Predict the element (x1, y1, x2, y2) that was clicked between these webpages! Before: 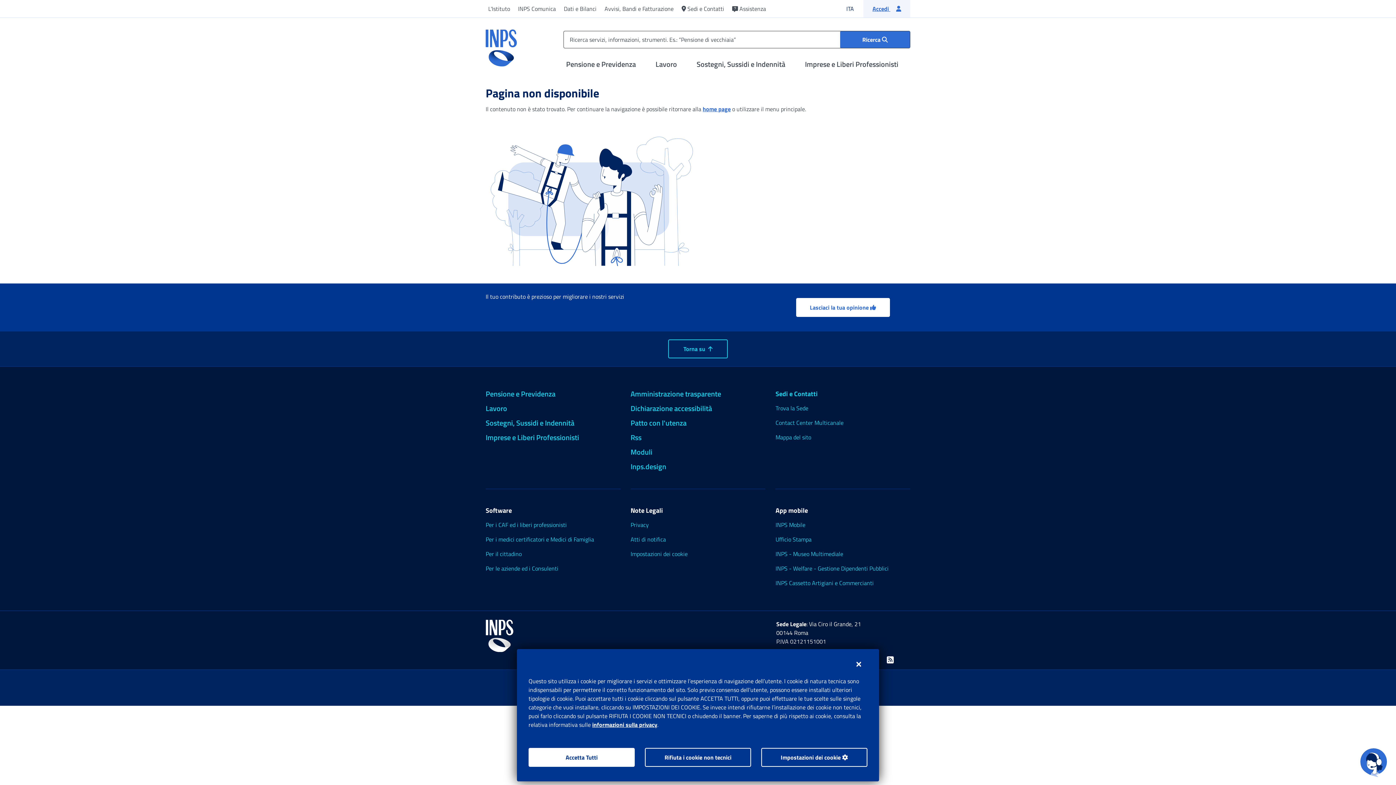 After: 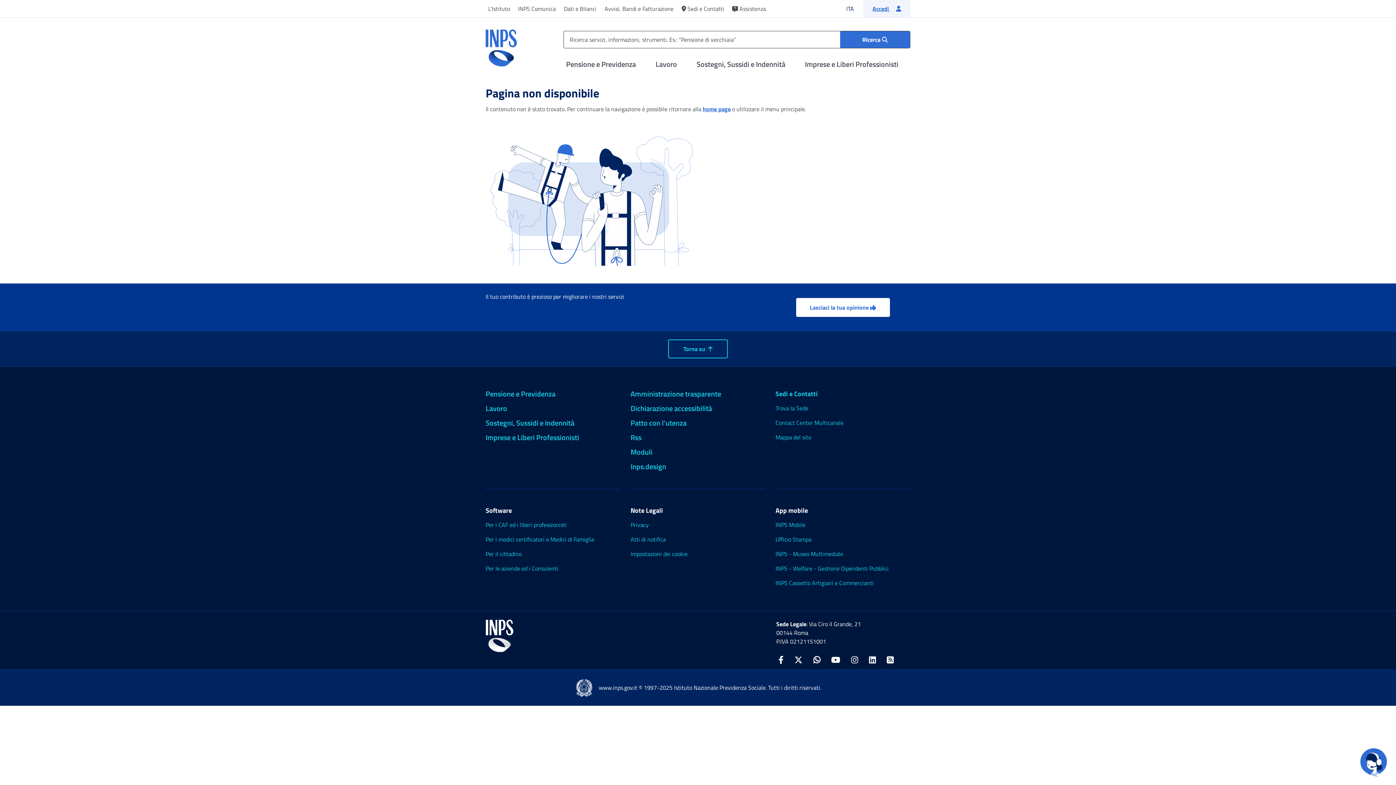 Action: bbox: (528, 748, 634, 767) label: Accetta Tutti